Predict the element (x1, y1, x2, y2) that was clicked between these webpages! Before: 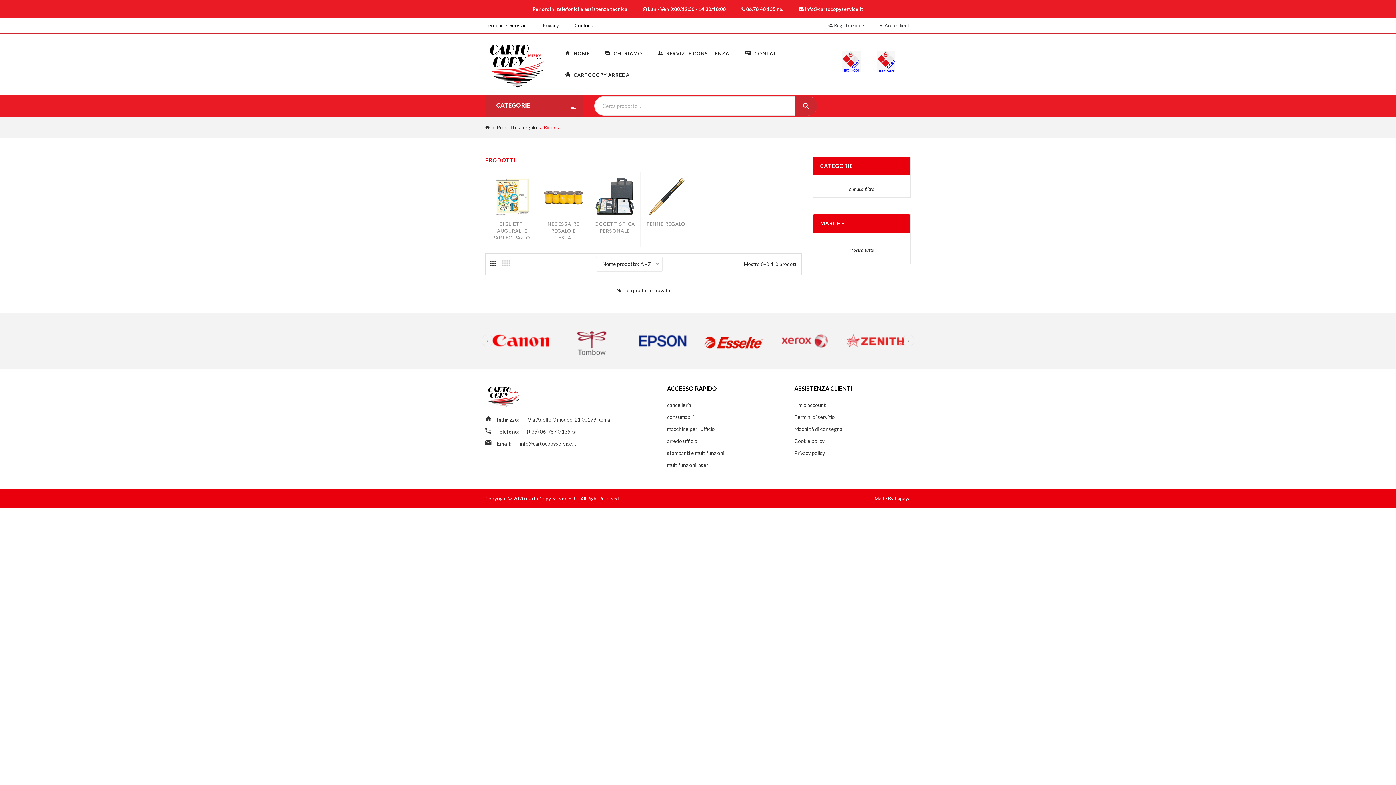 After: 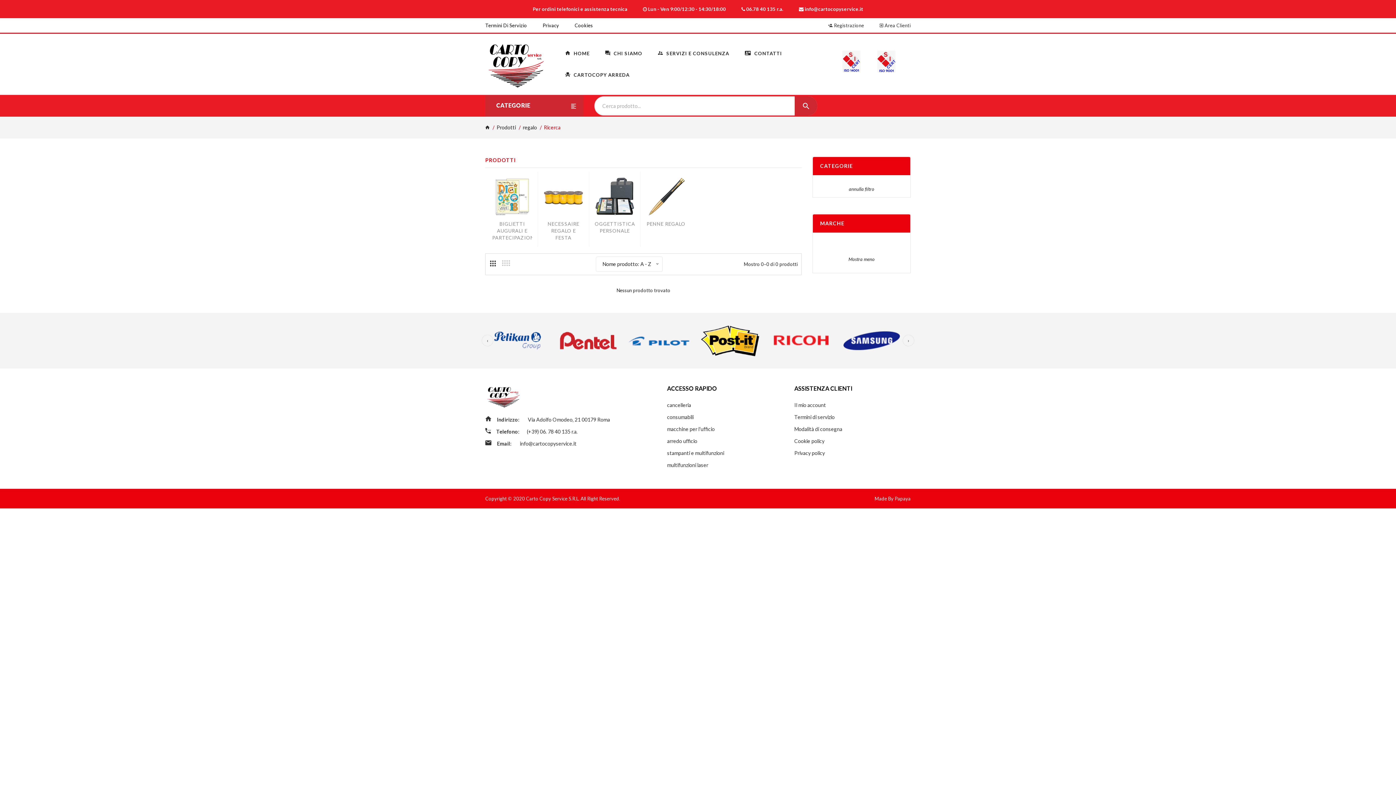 Action: bbox: (849, 247, 874, 253) label: Mostra tutte